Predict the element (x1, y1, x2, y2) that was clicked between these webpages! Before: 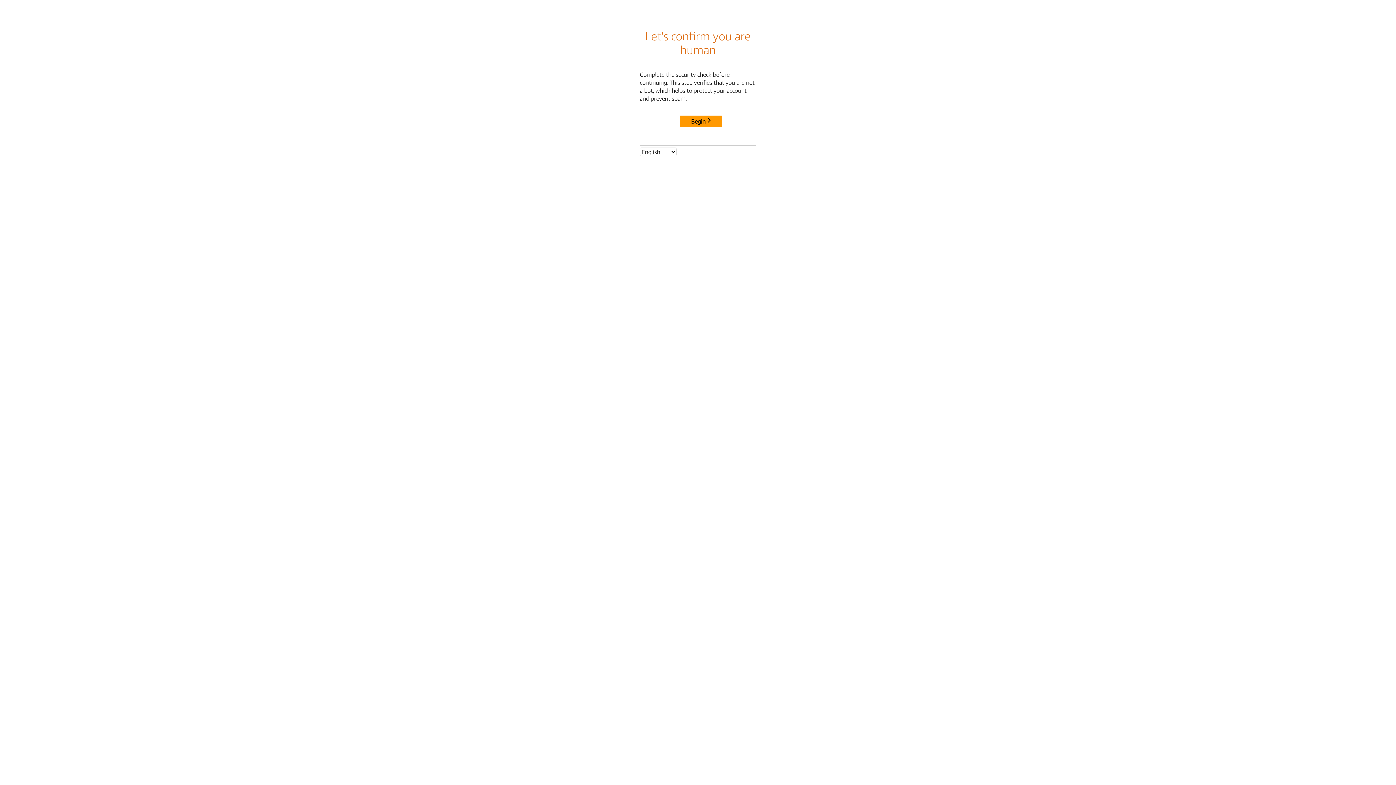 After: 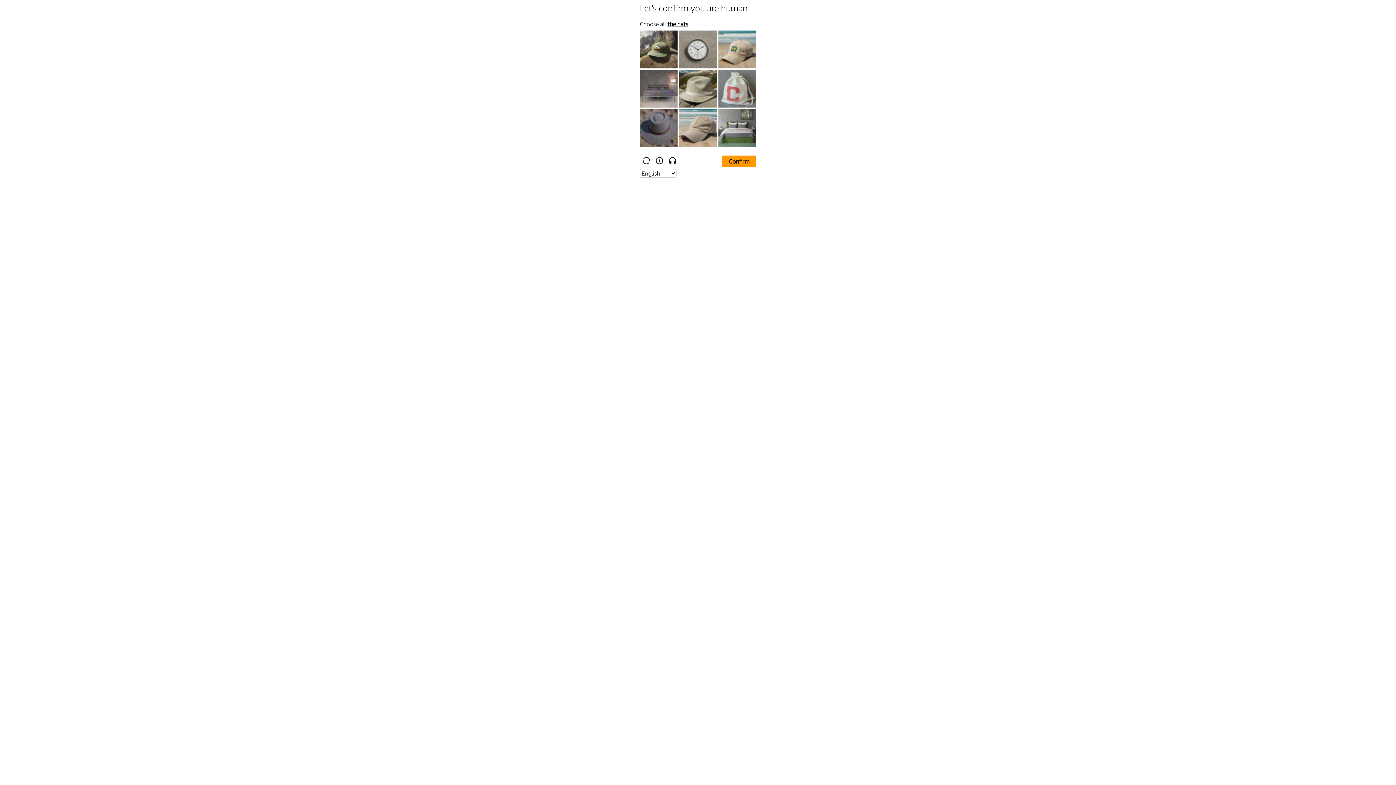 Action: bbox: (680, 115, 722, 127) label: Begin